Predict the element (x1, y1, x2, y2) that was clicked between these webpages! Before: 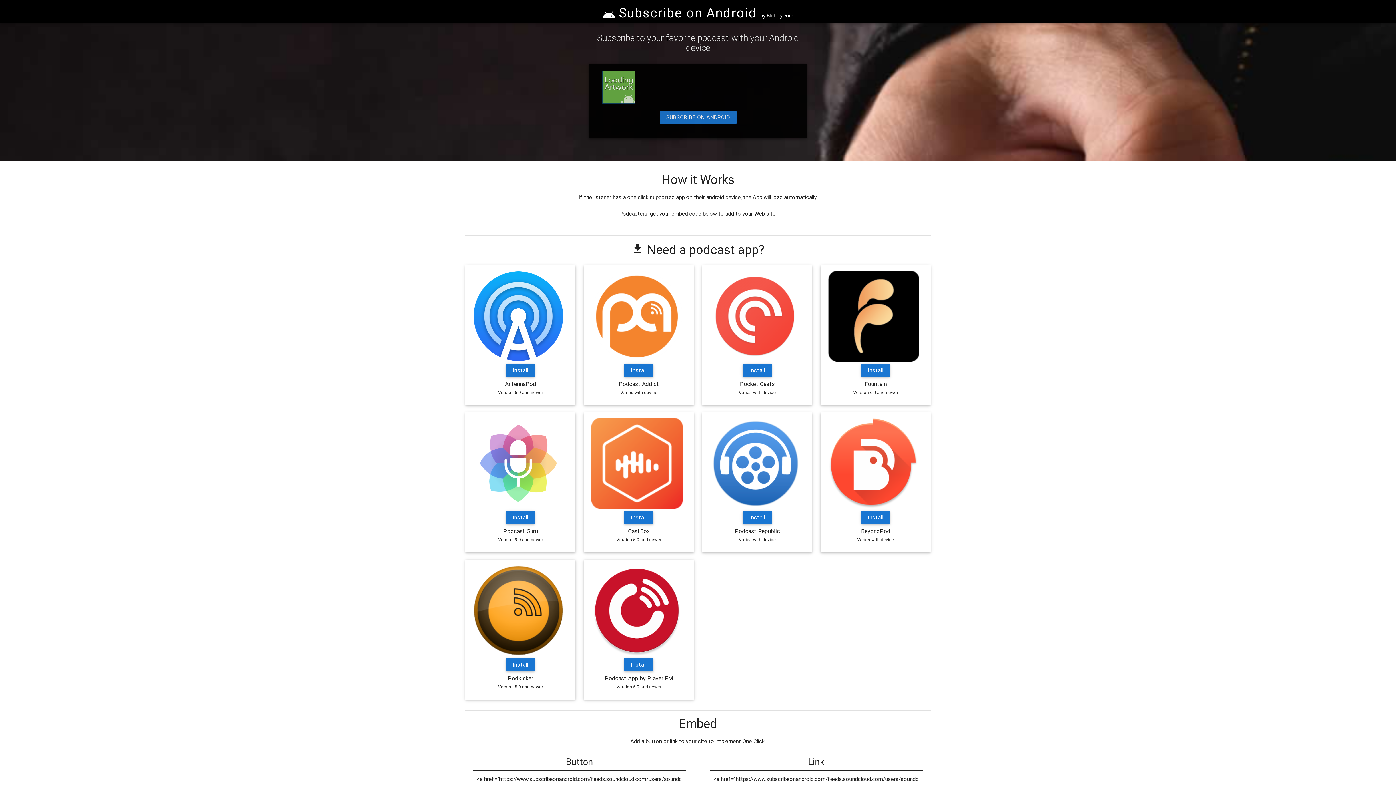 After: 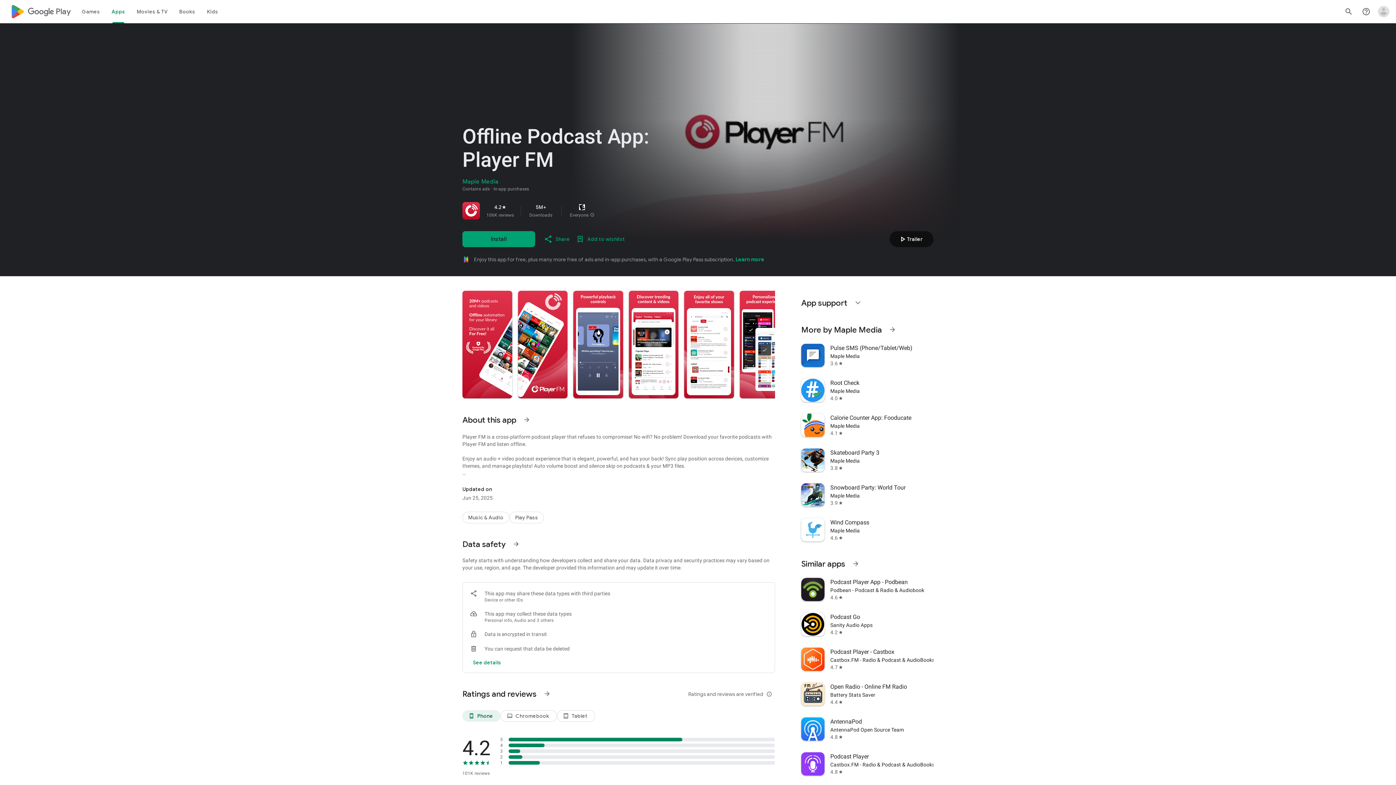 Action: bbox: (624, 658, 653, 671) label: Install